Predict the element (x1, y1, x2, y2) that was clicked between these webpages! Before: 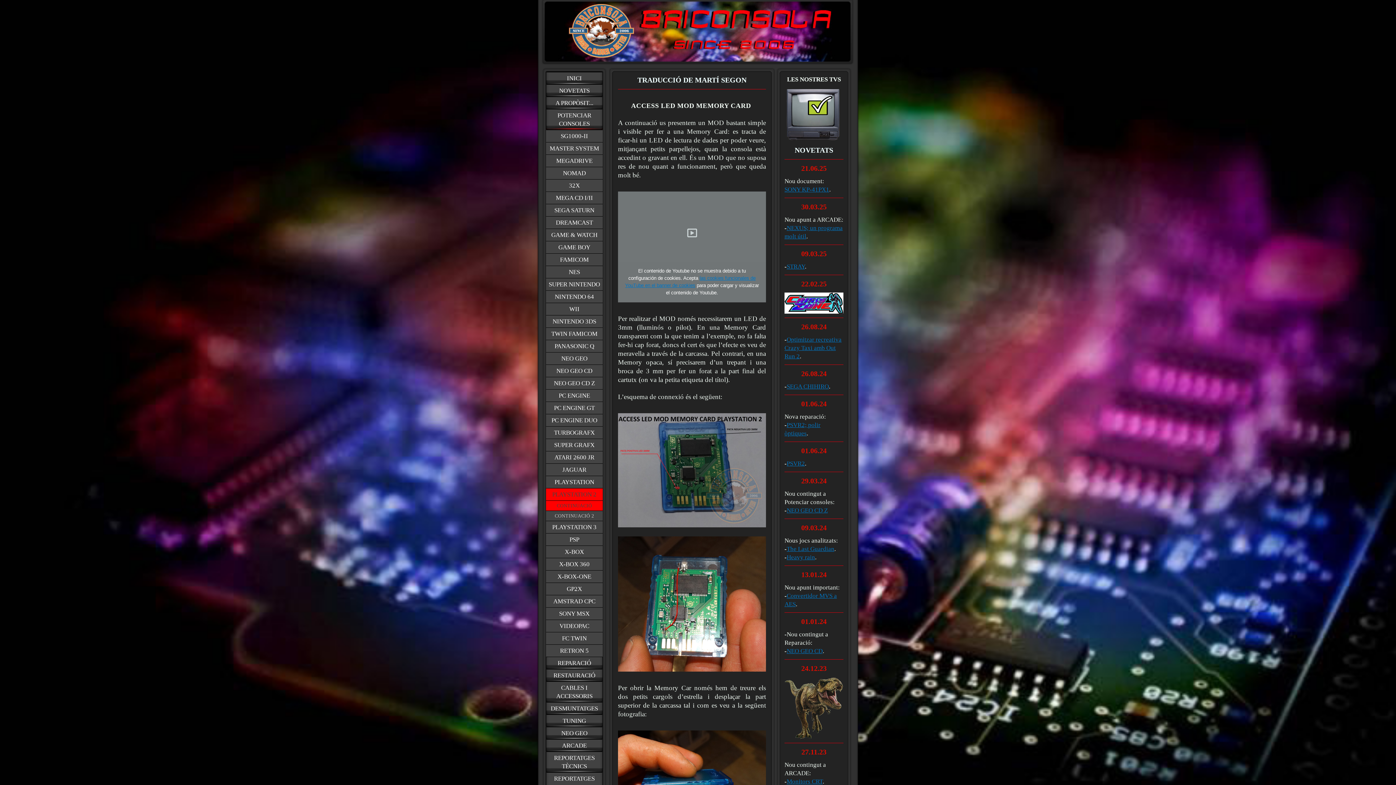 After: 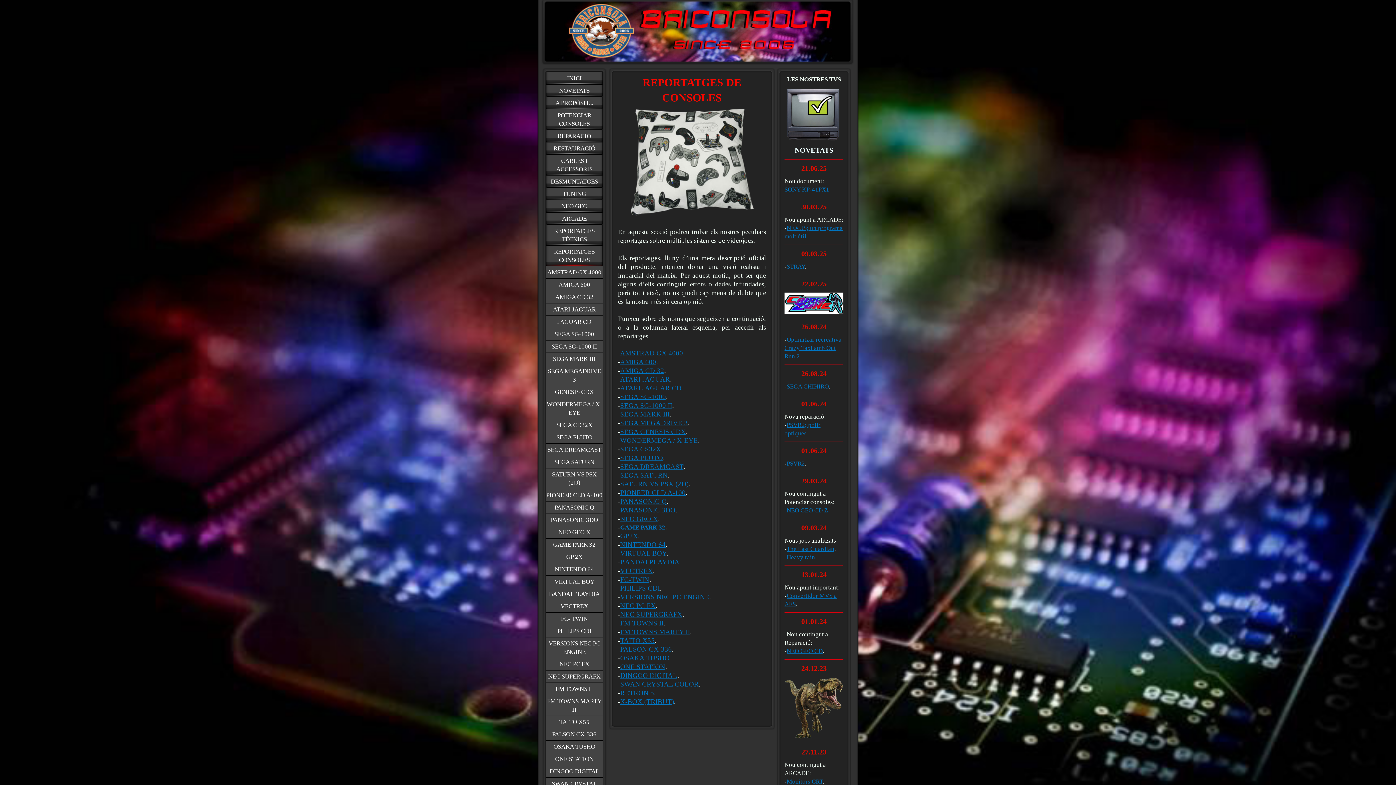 Action: bbox: (546, 772, 602, 793) label: REPORTATGES CONSOLES